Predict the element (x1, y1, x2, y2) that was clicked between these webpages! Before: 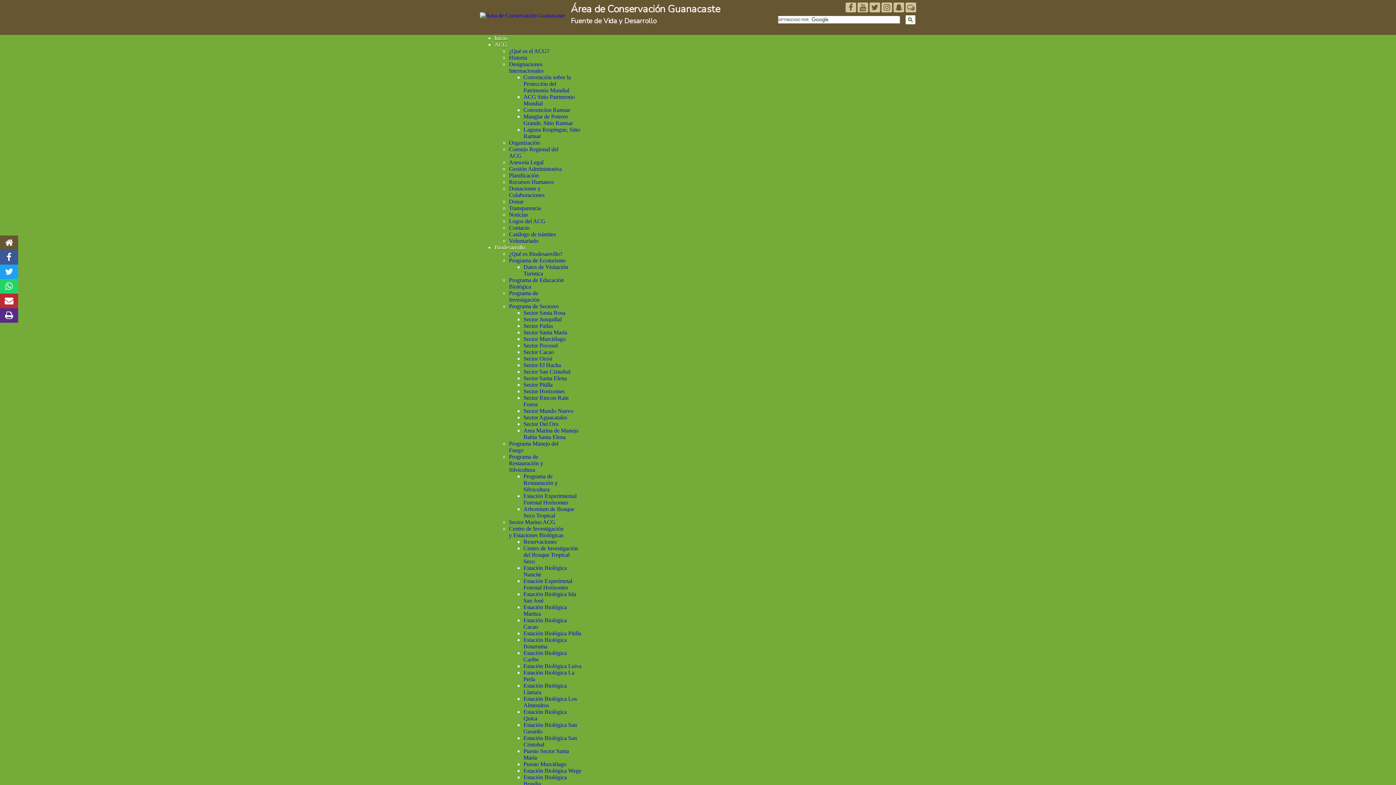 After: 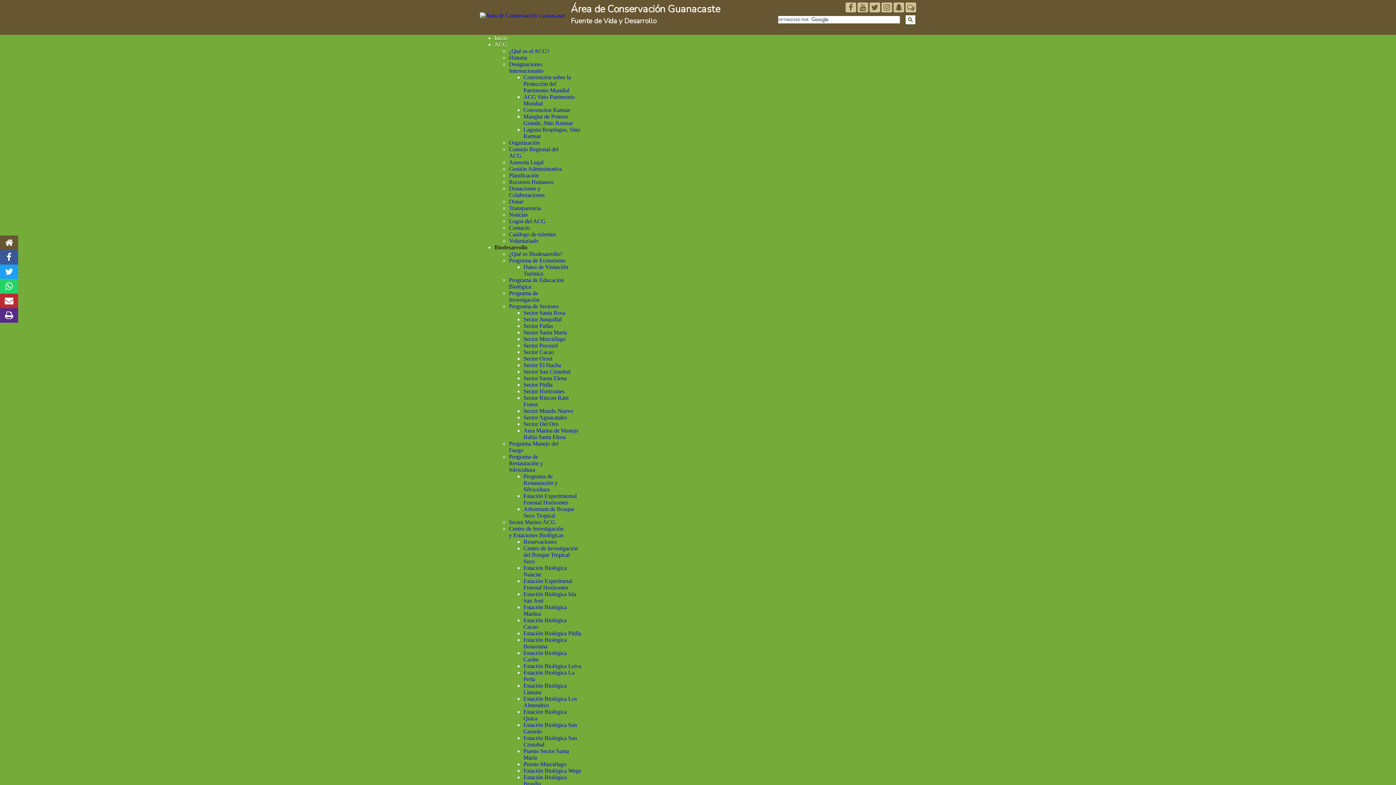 Action: bbox: (523, 637, 566, 649) label: Estación Biológica Botarrama